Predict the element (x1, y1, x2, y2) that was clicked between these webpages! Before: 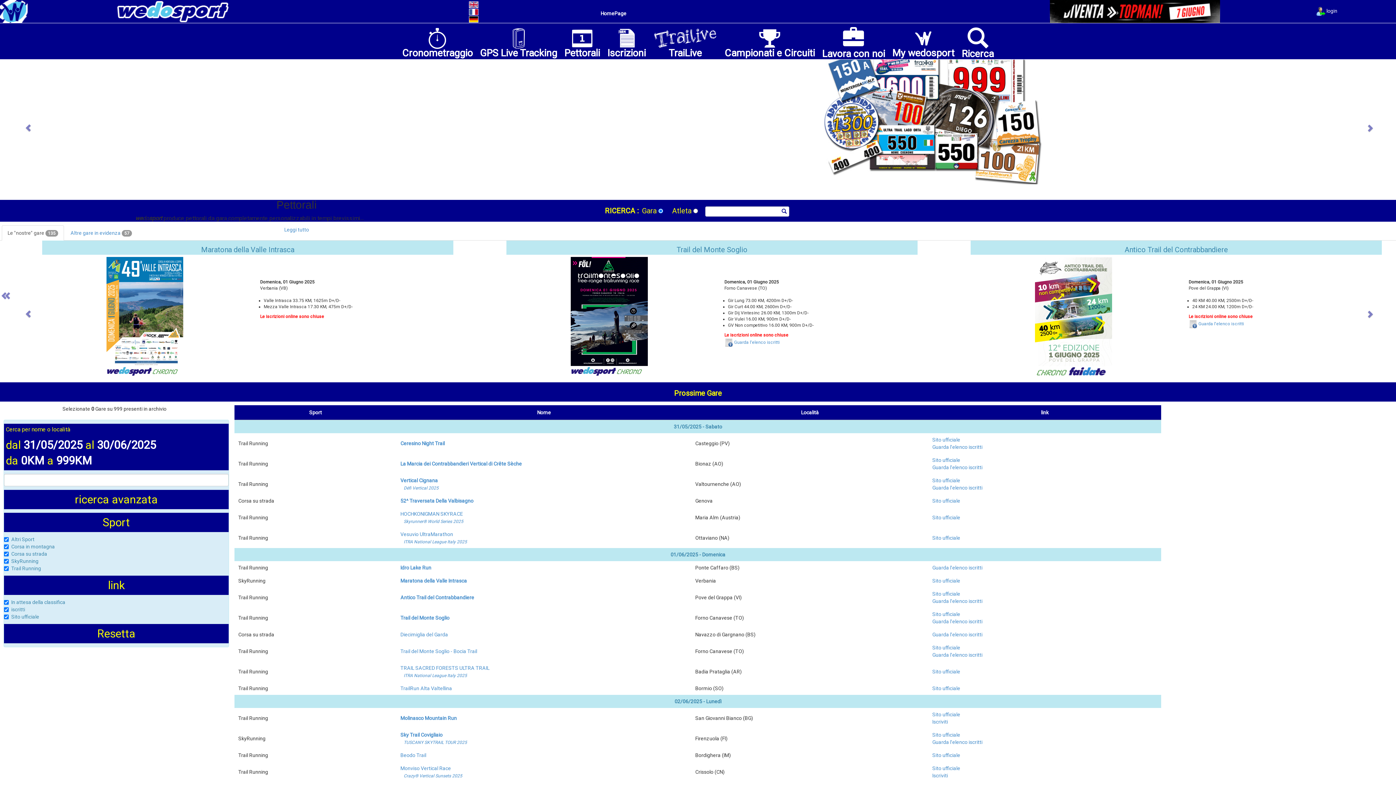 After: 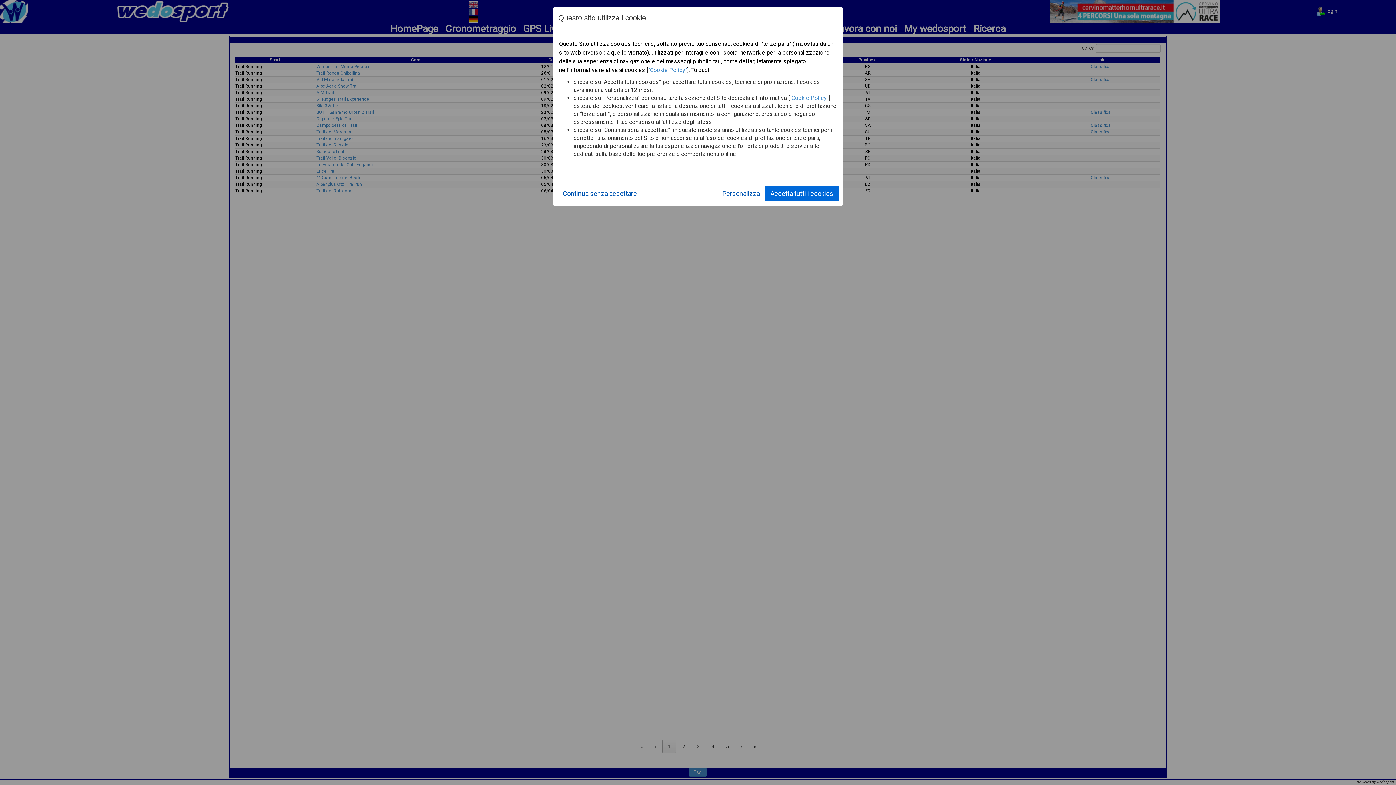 Action: bbox: (403, 673, 467, 678) label: ITRA National League Italy 2025